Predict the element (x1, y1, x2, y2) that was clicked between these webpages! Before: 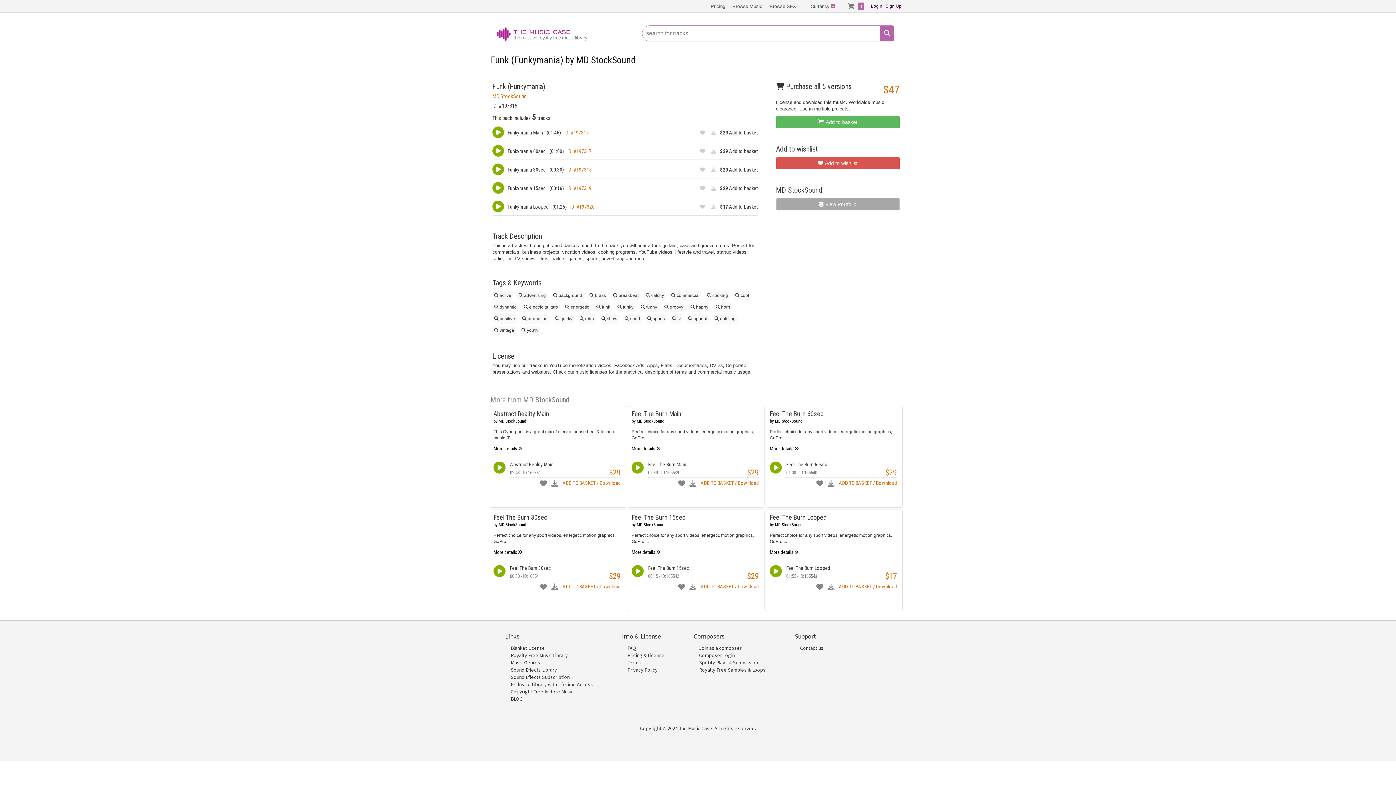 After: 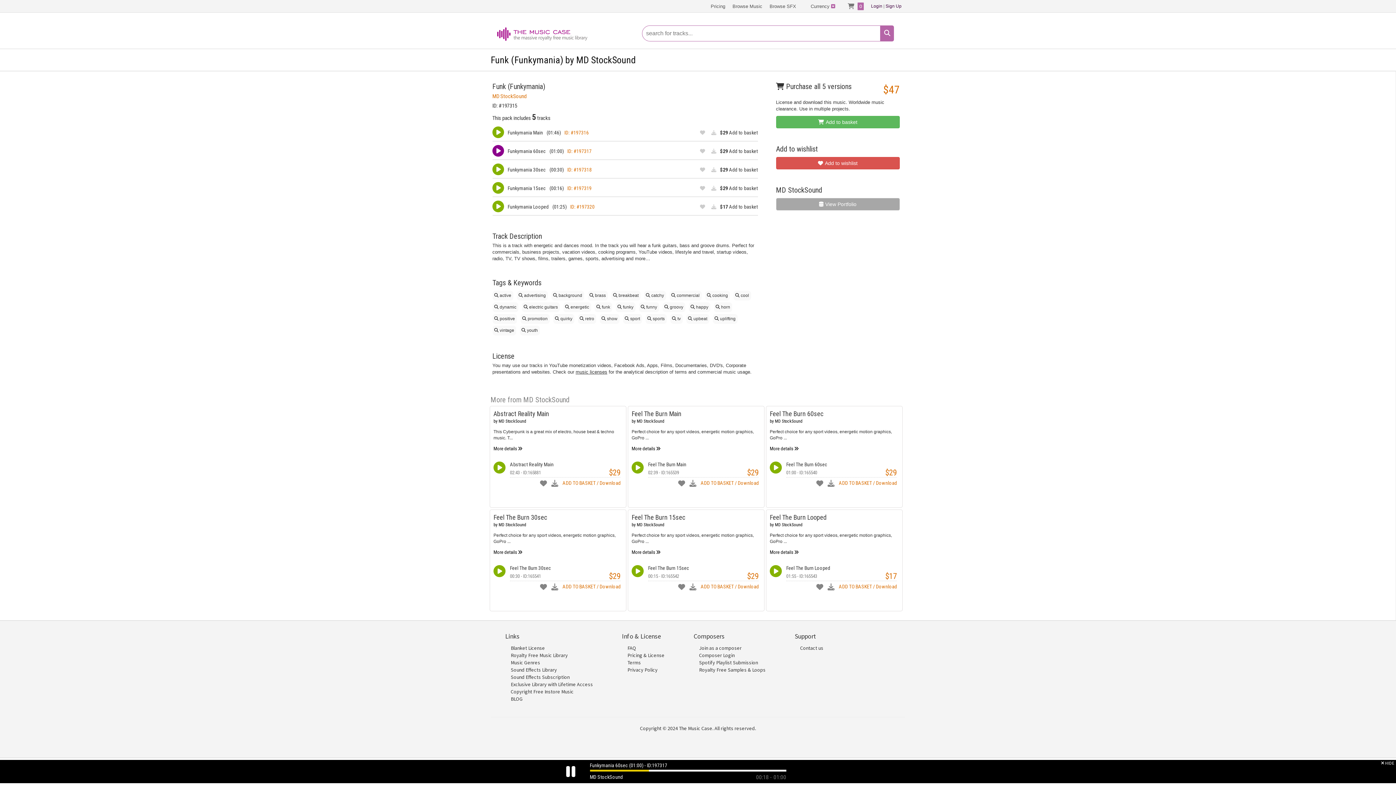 Action: bbox: (492, 144, 504, 158)